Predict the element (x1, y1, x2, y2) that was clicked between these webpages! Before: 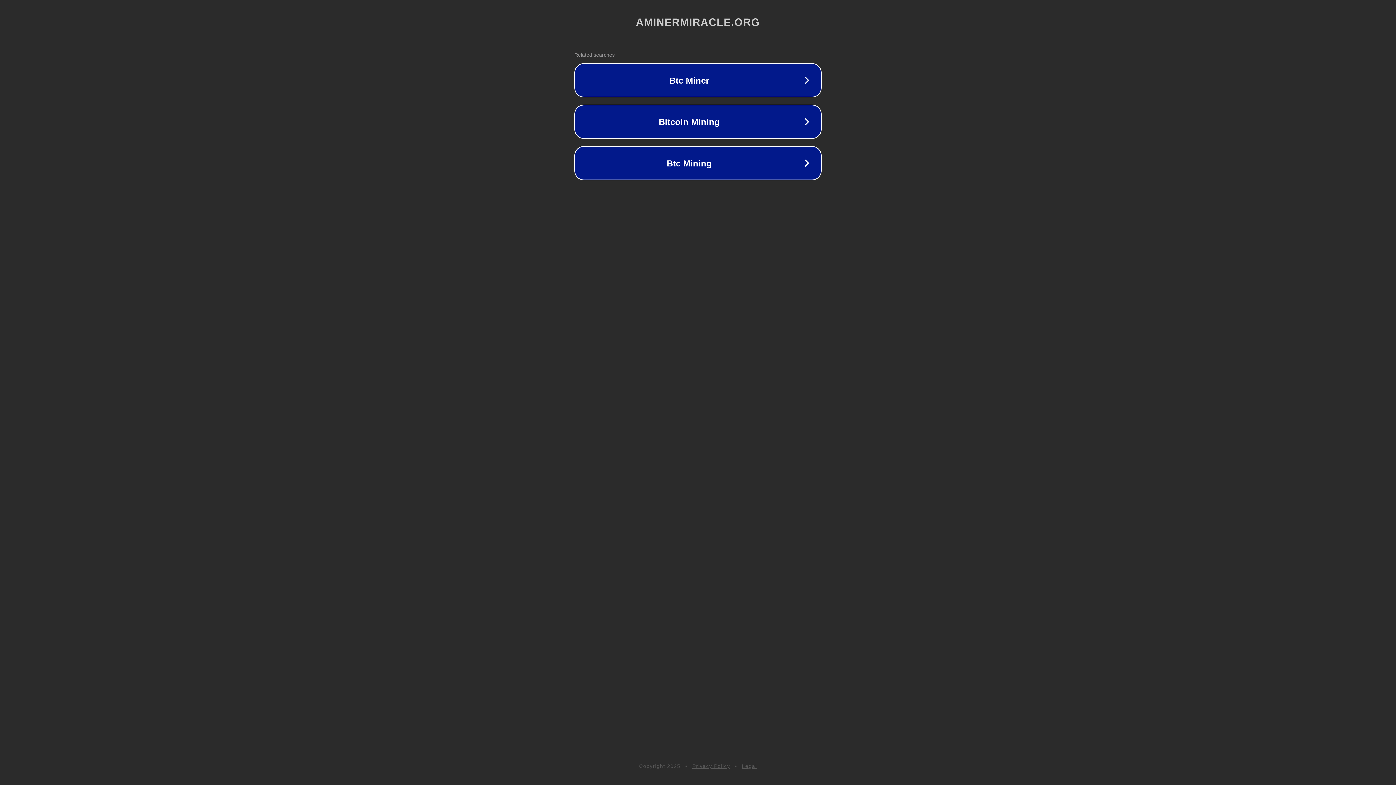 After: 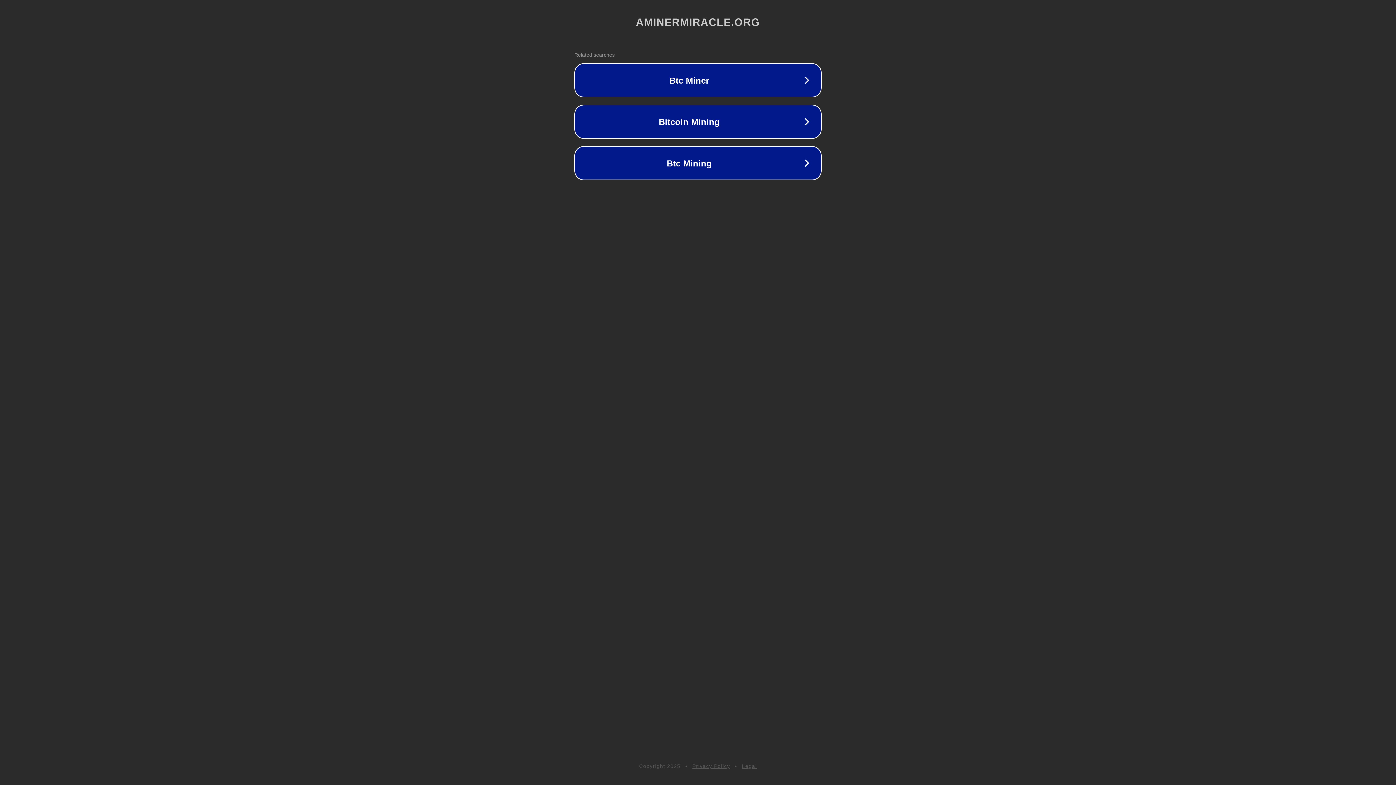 Action: label: Legal bbox: (742, 763, 757, 769)